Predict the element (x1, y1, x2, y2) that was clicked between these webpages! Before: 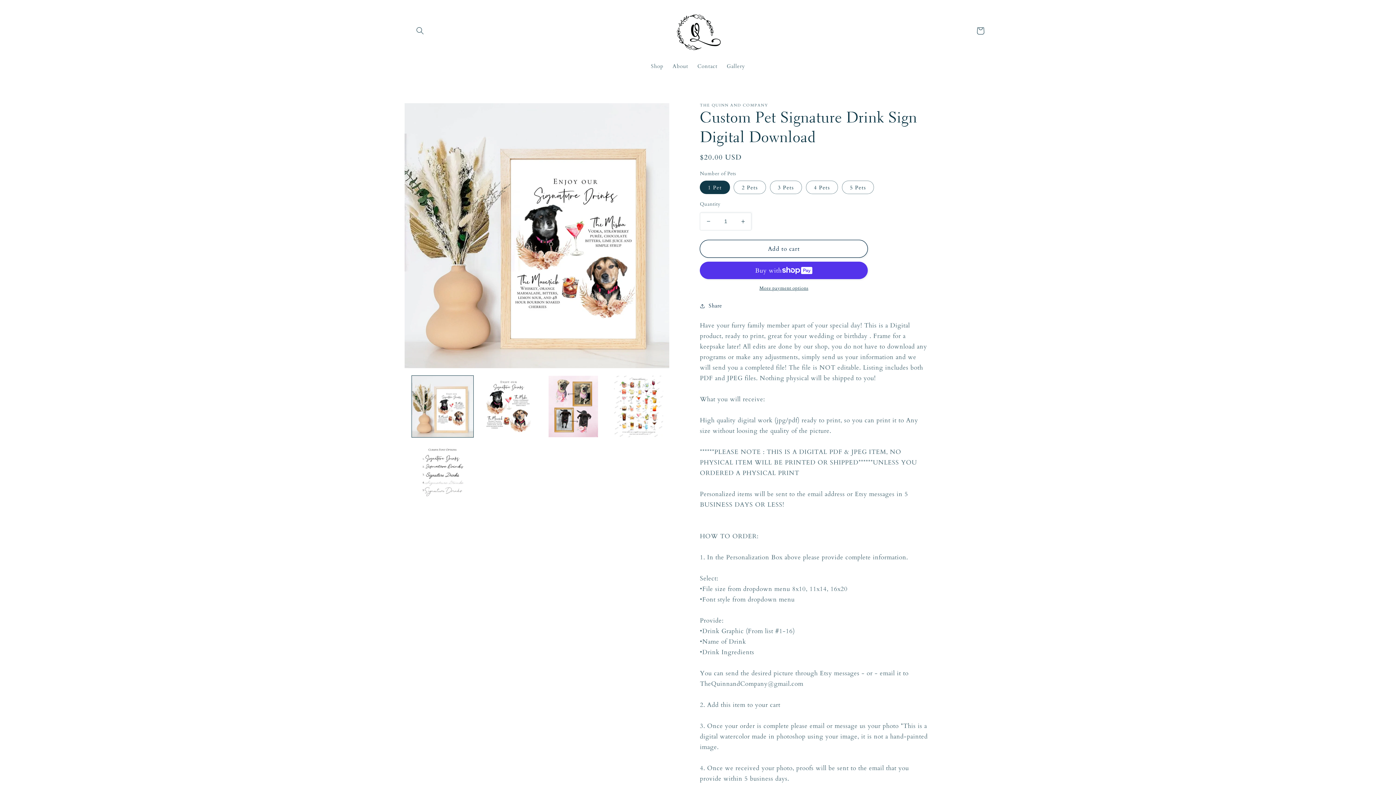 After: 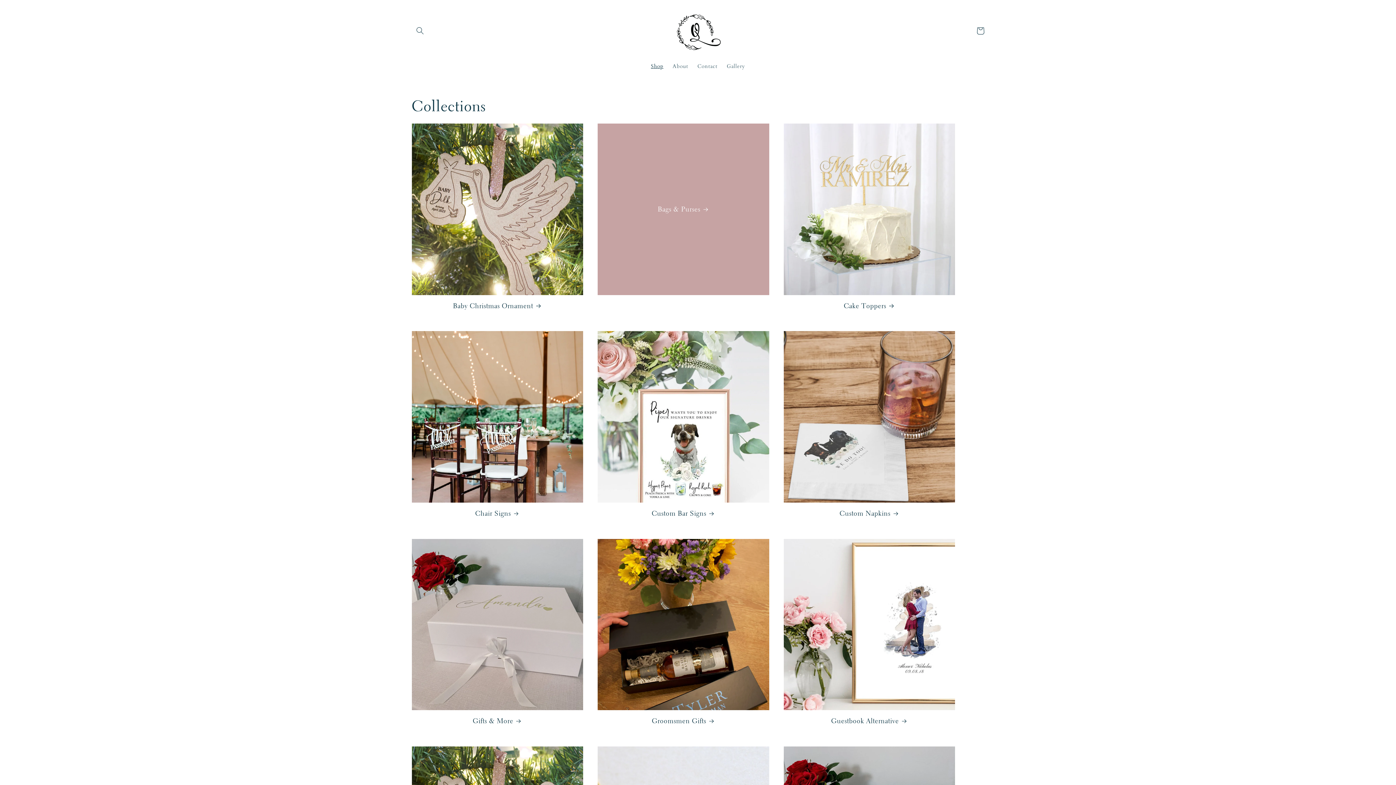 Action: label: Shop bbox: (646, 58, 668, 74)